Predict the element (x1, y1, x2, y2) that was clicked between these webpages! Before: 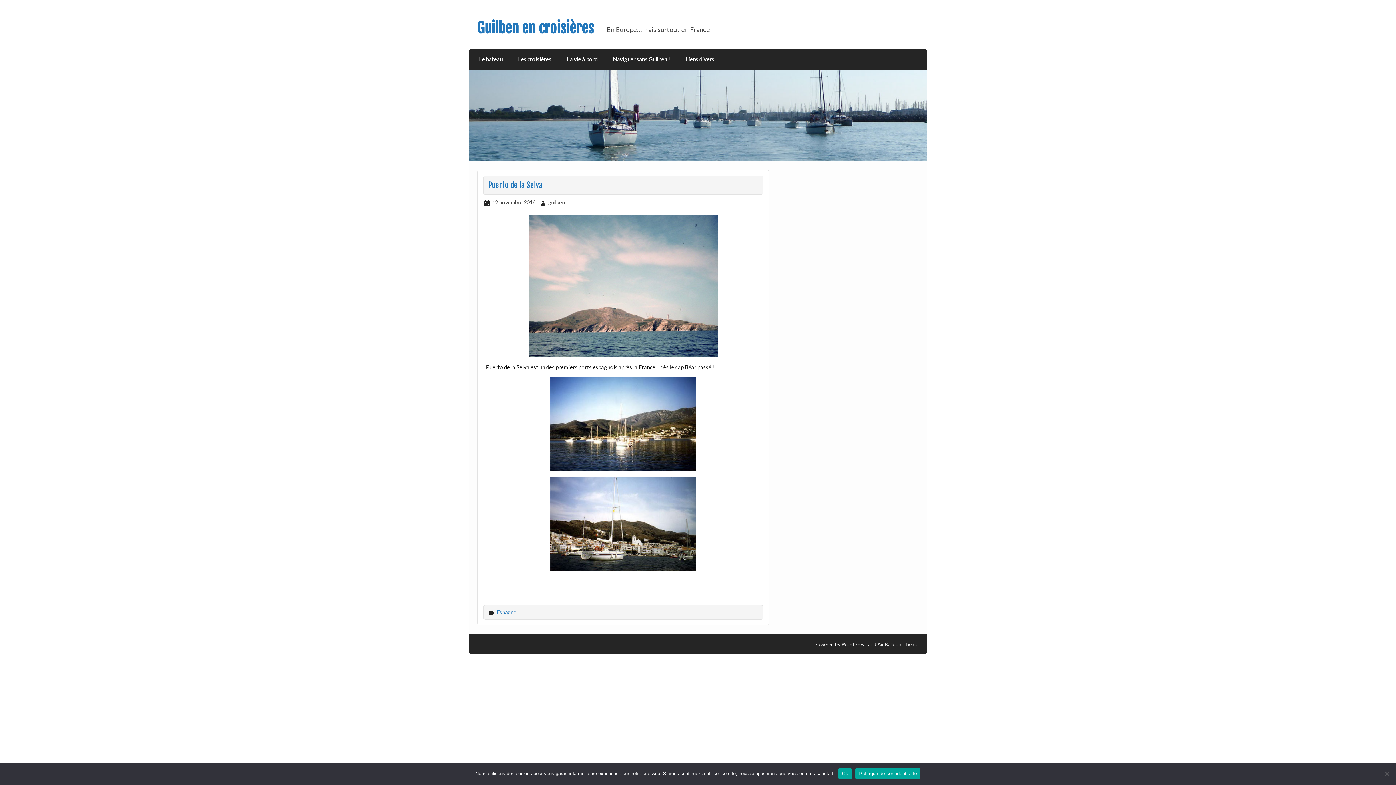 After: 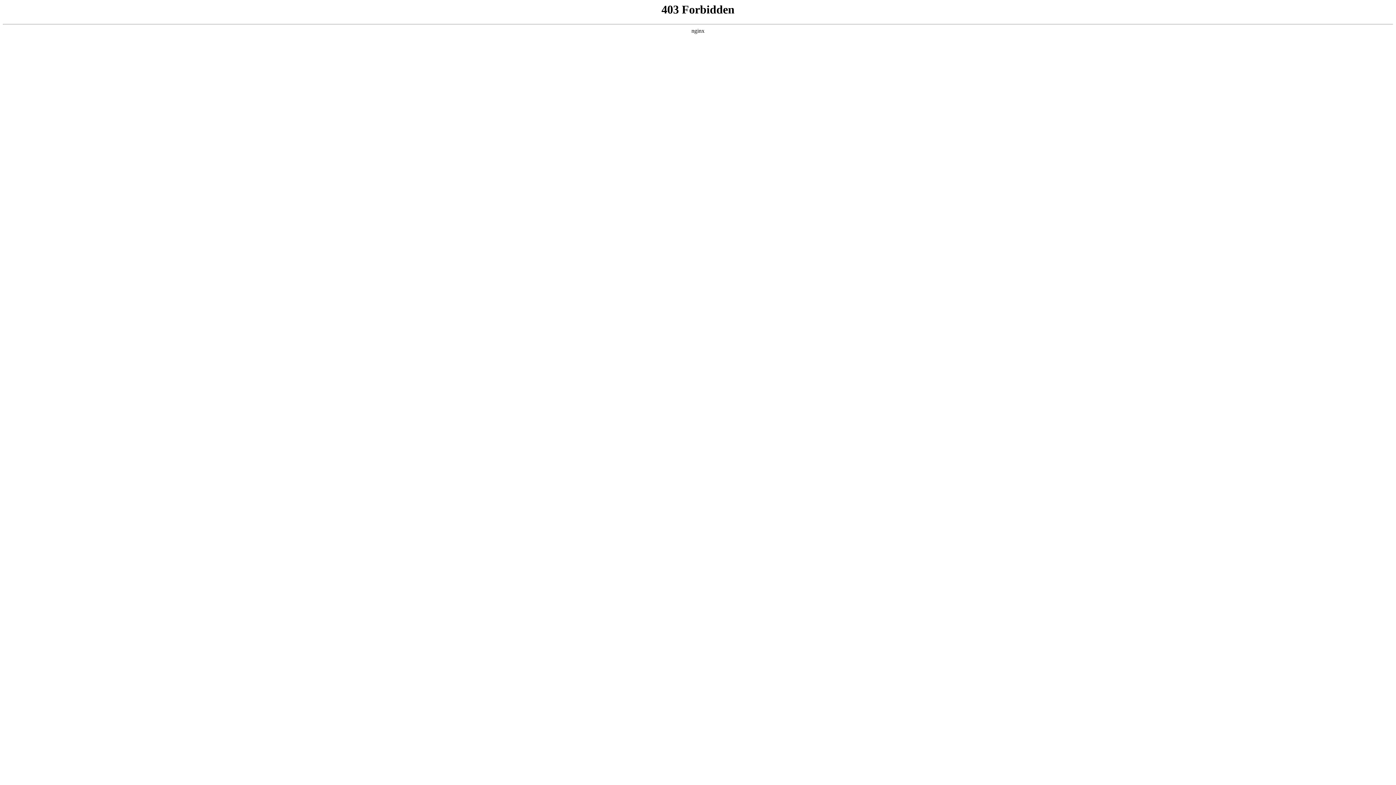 Action: bbox: (841, 641, 867, 647) label: WordPress